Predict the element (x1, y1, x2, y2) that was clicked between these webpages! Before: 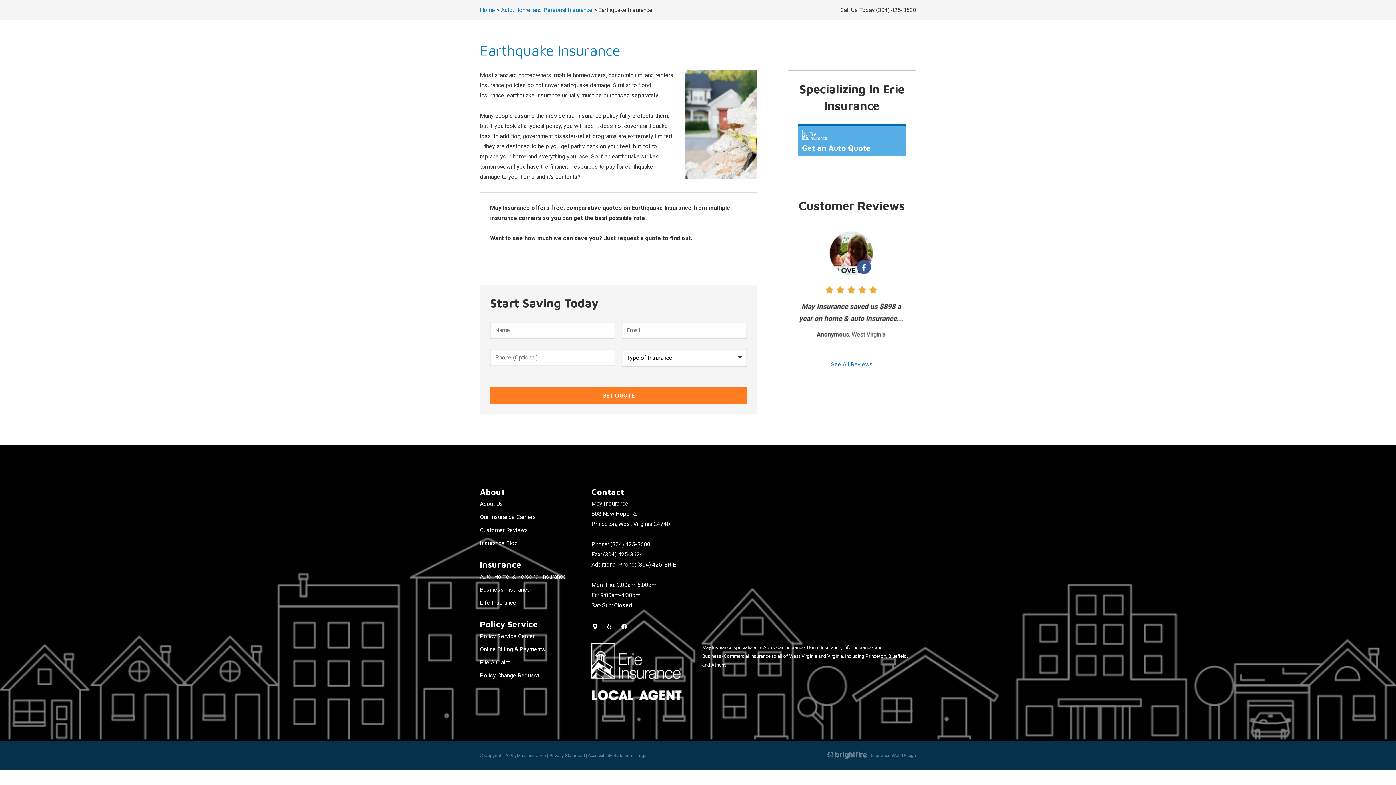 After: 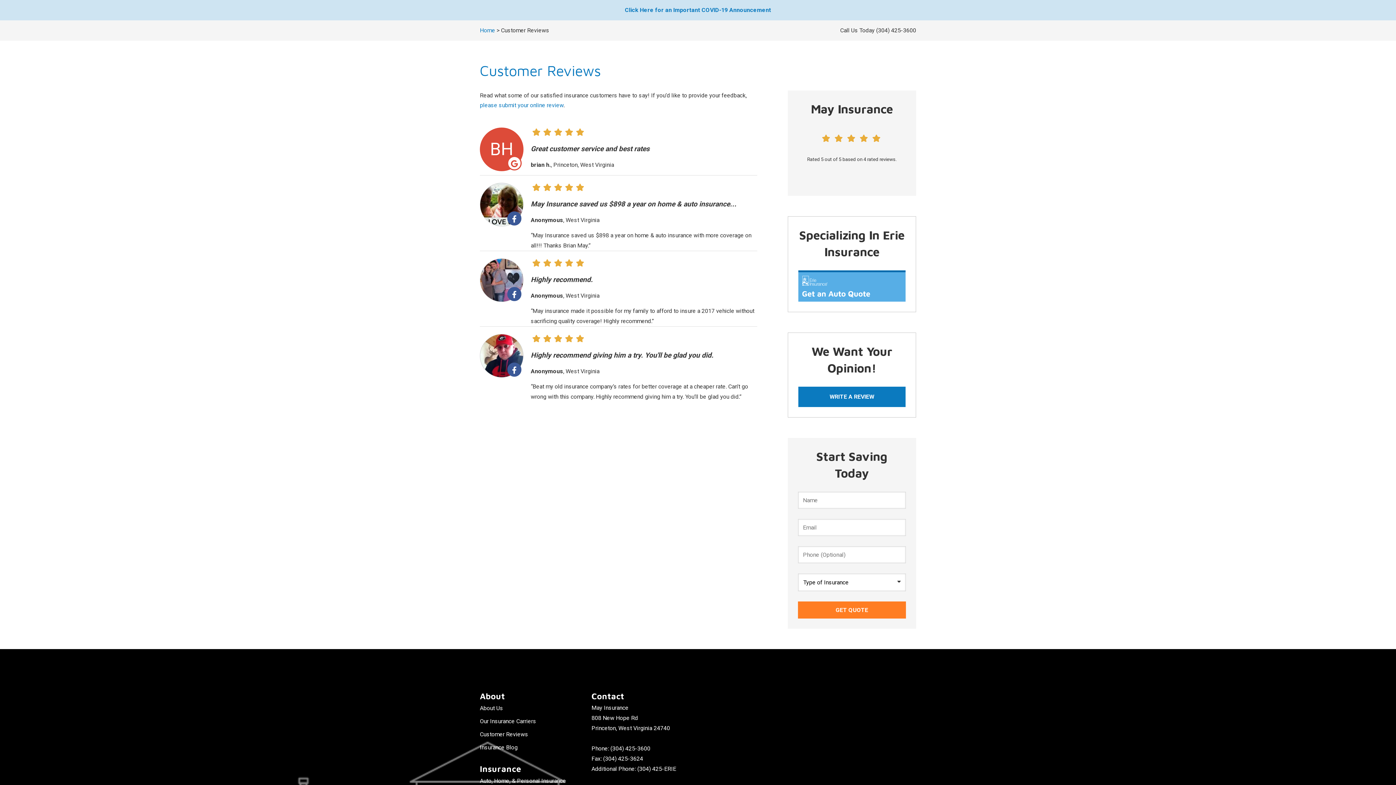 Action: label: Customer Reviews bbox: (480, 523, 528, 536)